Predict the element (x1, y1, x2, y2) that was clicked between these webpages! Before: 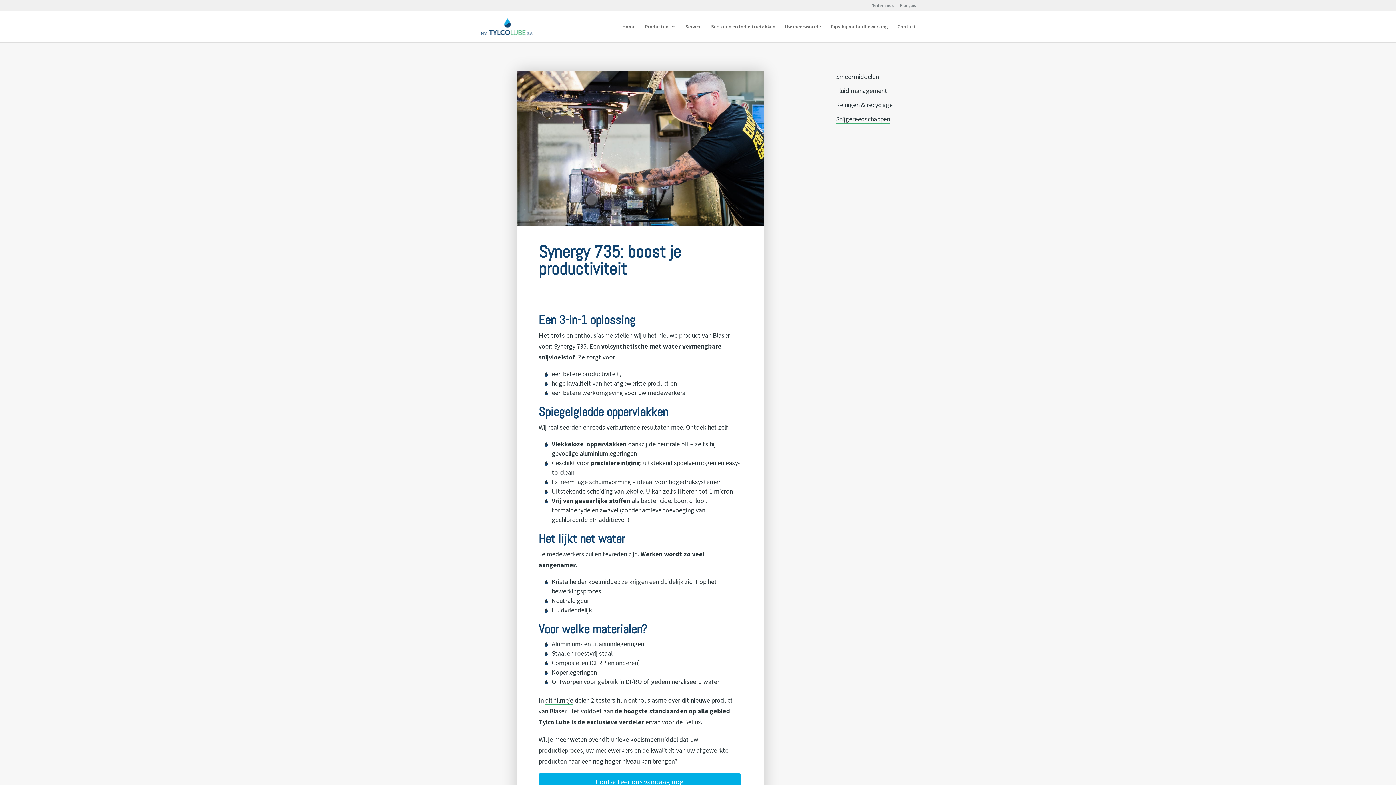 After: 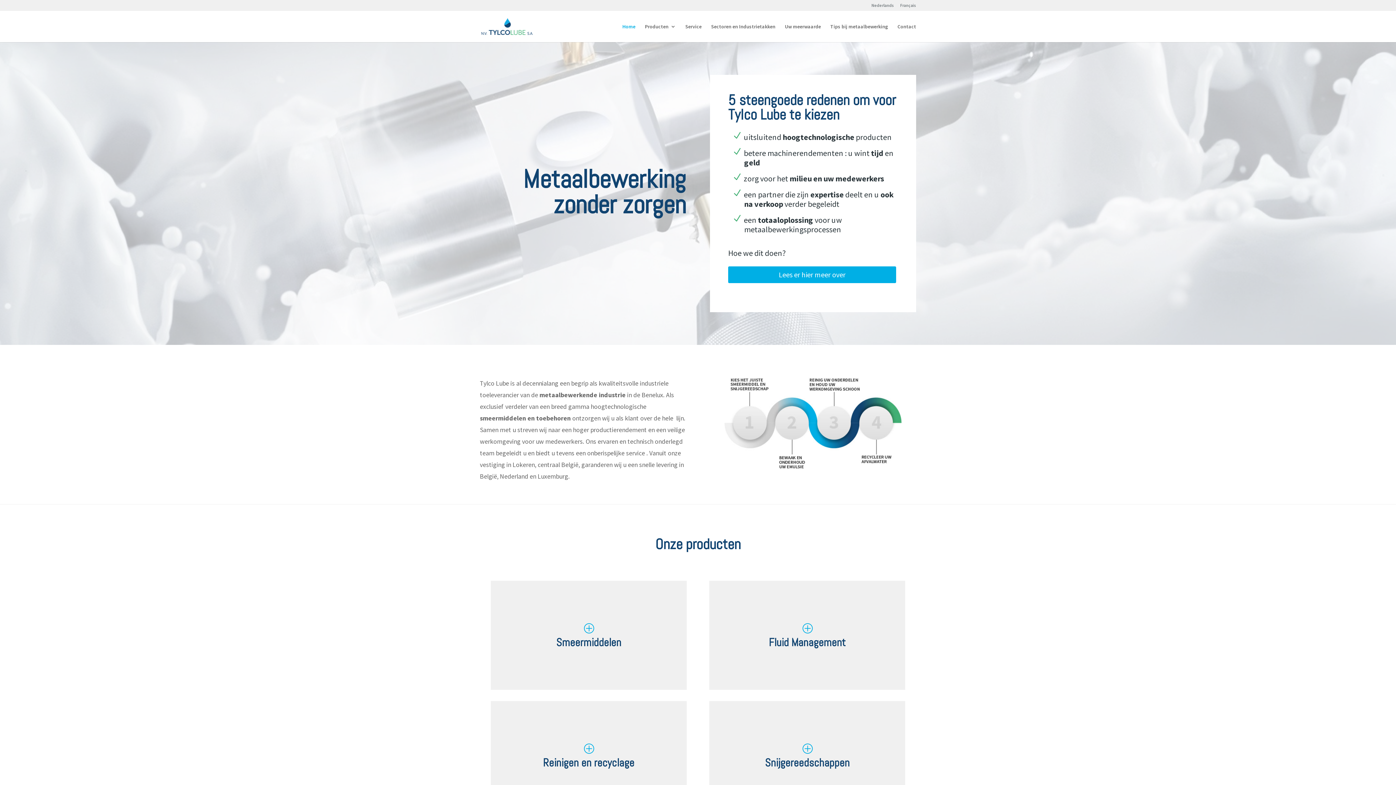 Action: label: Home bbox: (622, 24, 635, 42)